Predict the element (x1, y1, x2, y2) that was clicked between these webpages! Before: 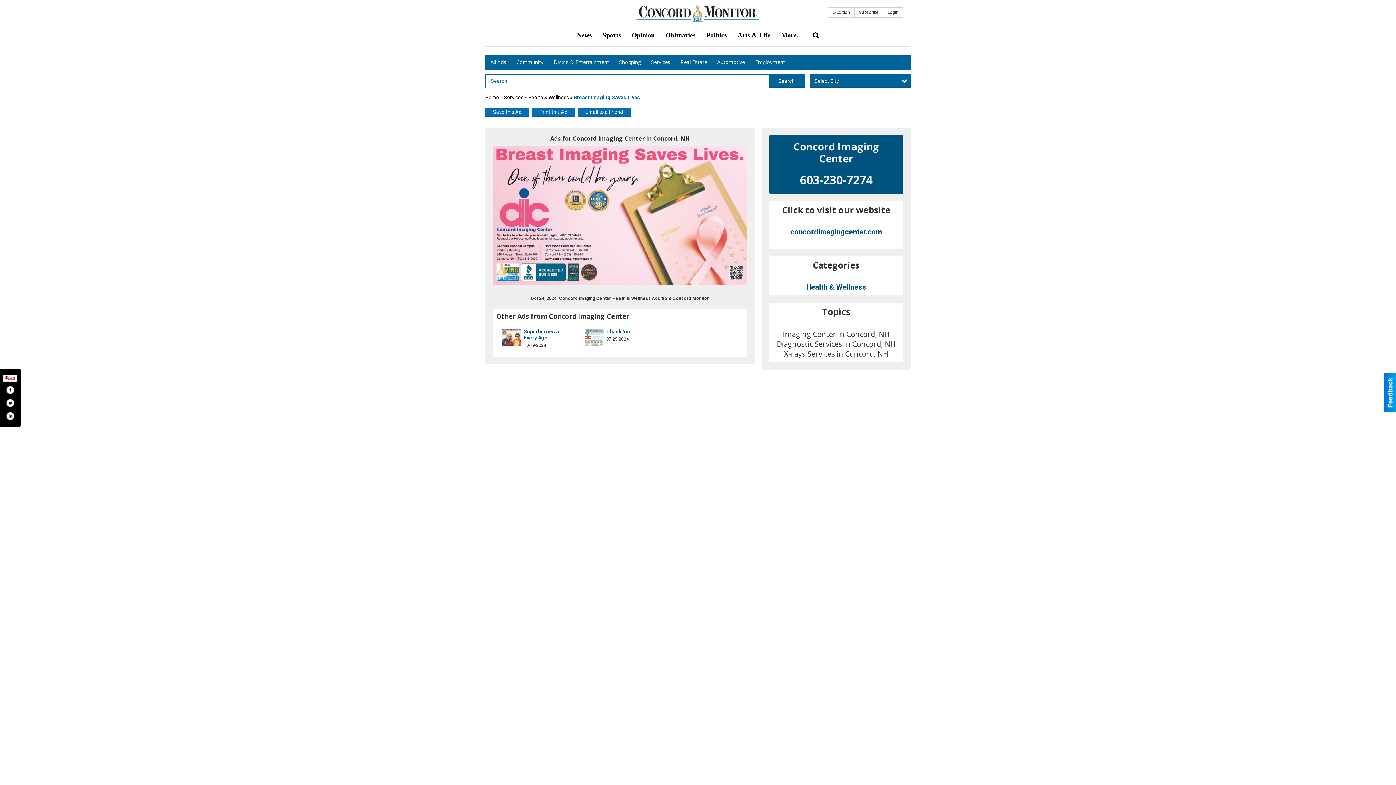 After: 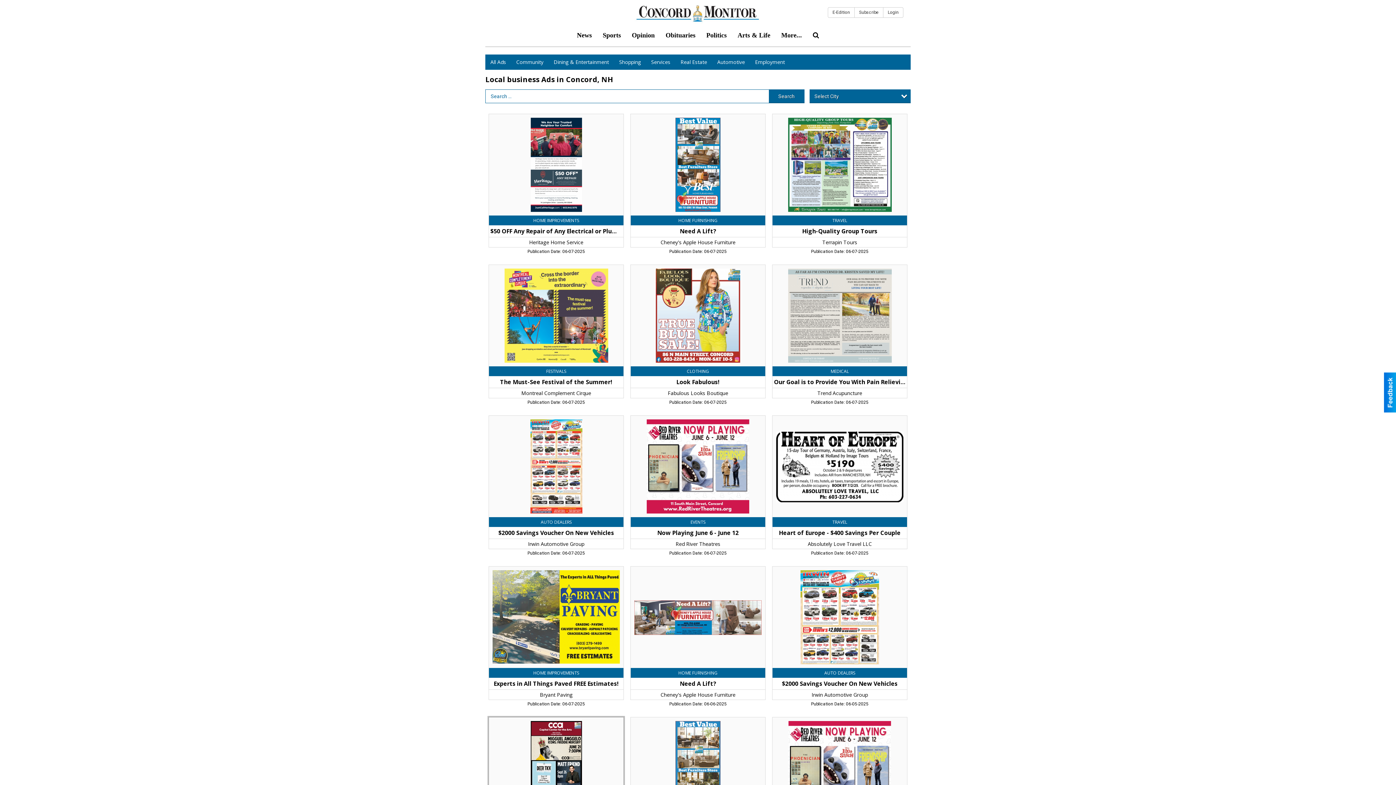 Action: label: All Ads bbox: (485, 54, 511, 69)